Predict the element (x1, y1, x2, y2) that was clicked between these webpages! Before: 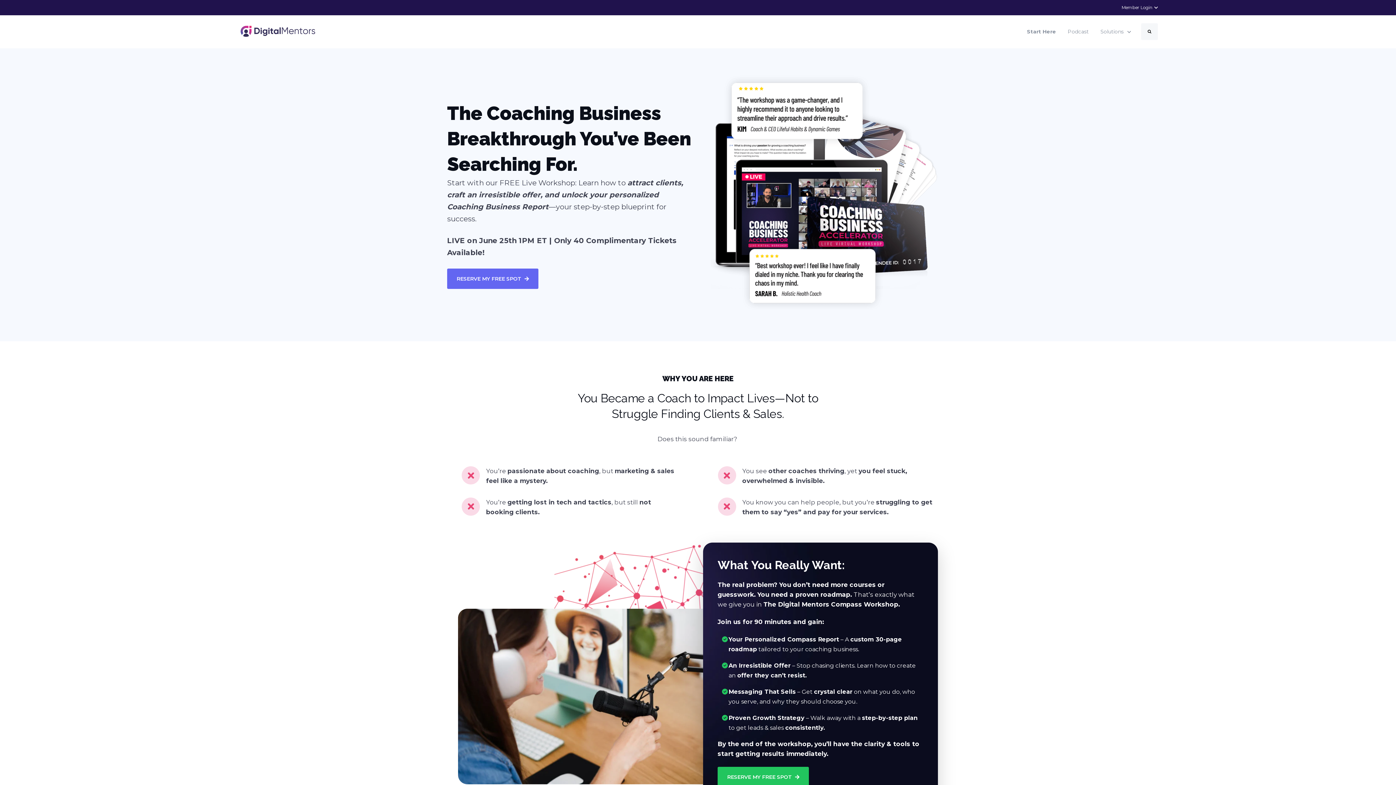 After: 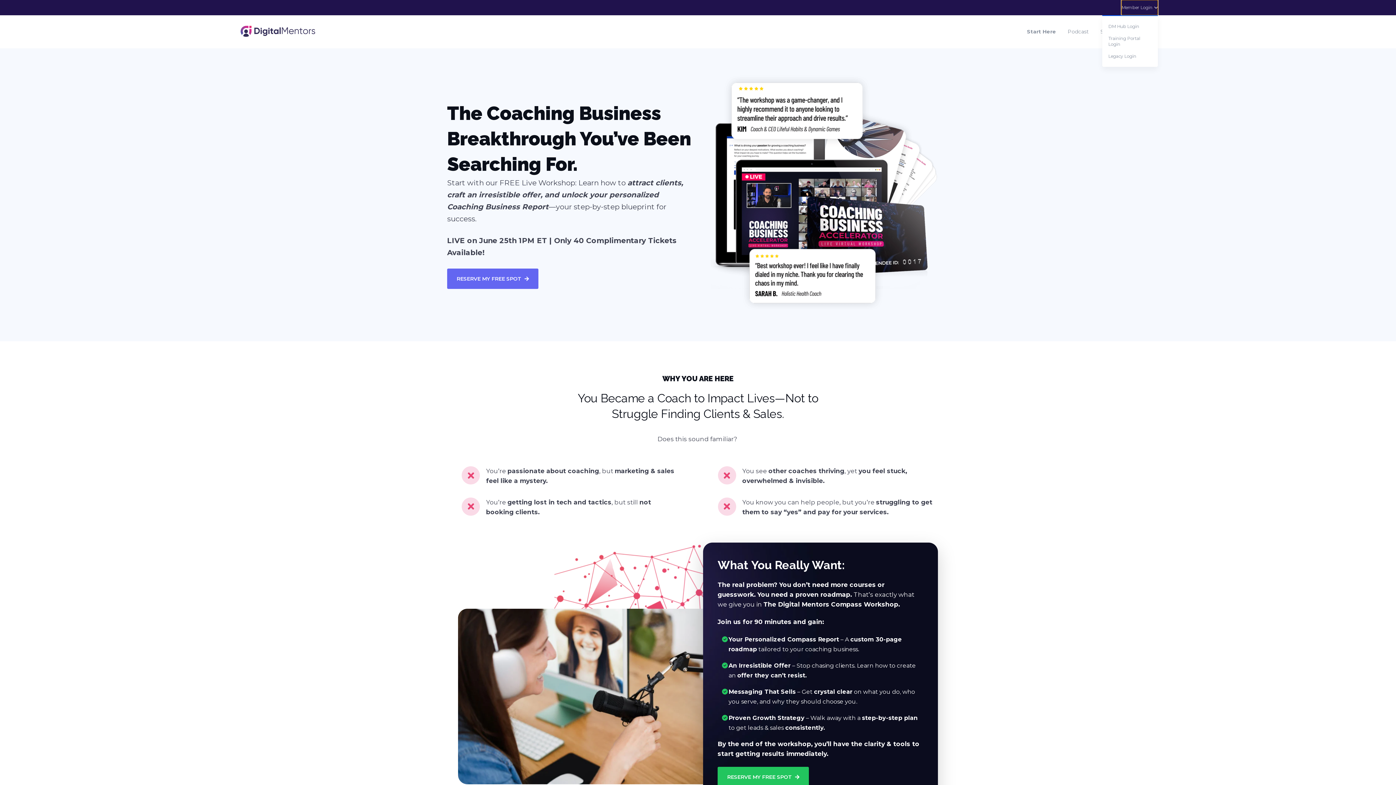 Action: label: Show submenu for Member Login
Member Login  bbox: (1121, 0, 1158, 15)